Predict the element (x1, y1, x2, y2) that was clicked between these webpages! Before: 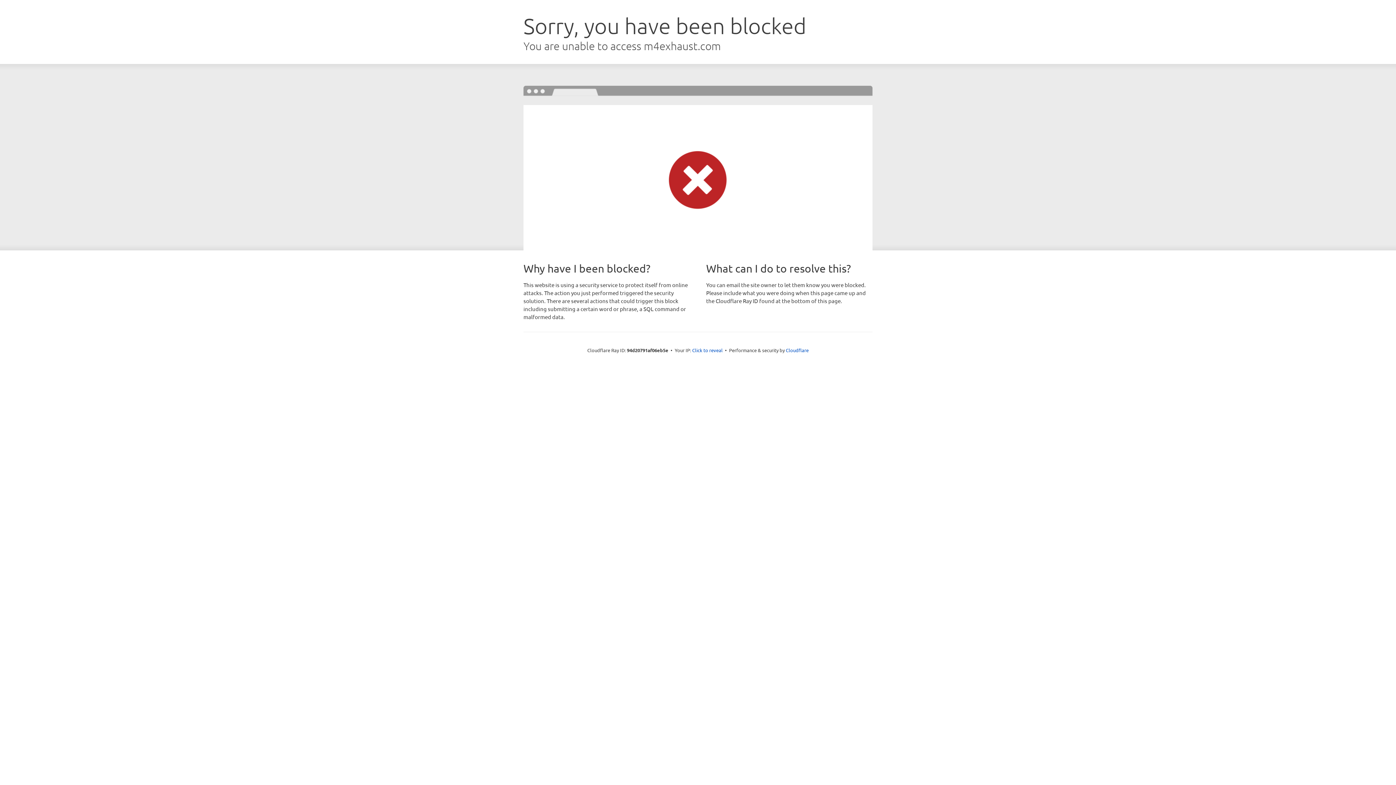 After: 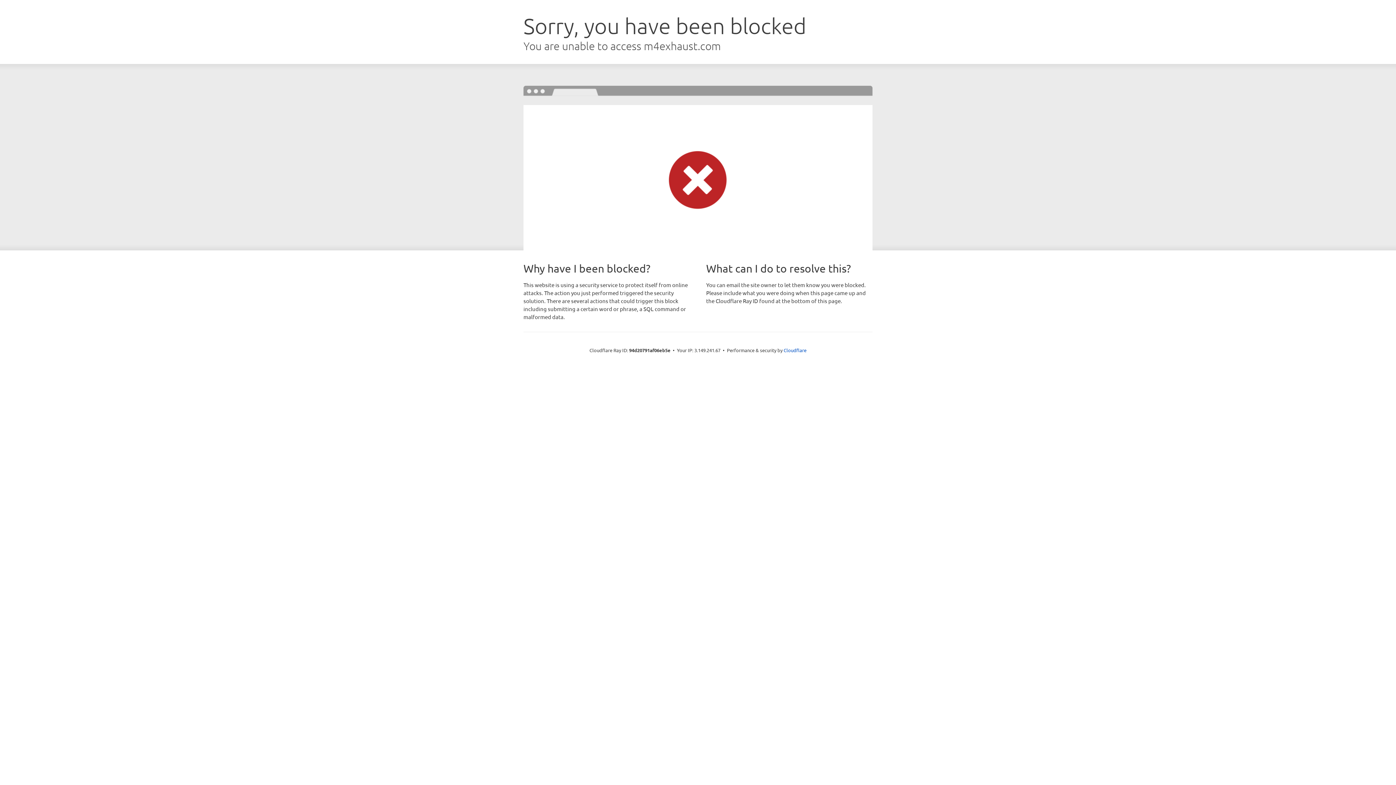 Action: label: Click to reveal bbox: (692, 346, 722, 353)